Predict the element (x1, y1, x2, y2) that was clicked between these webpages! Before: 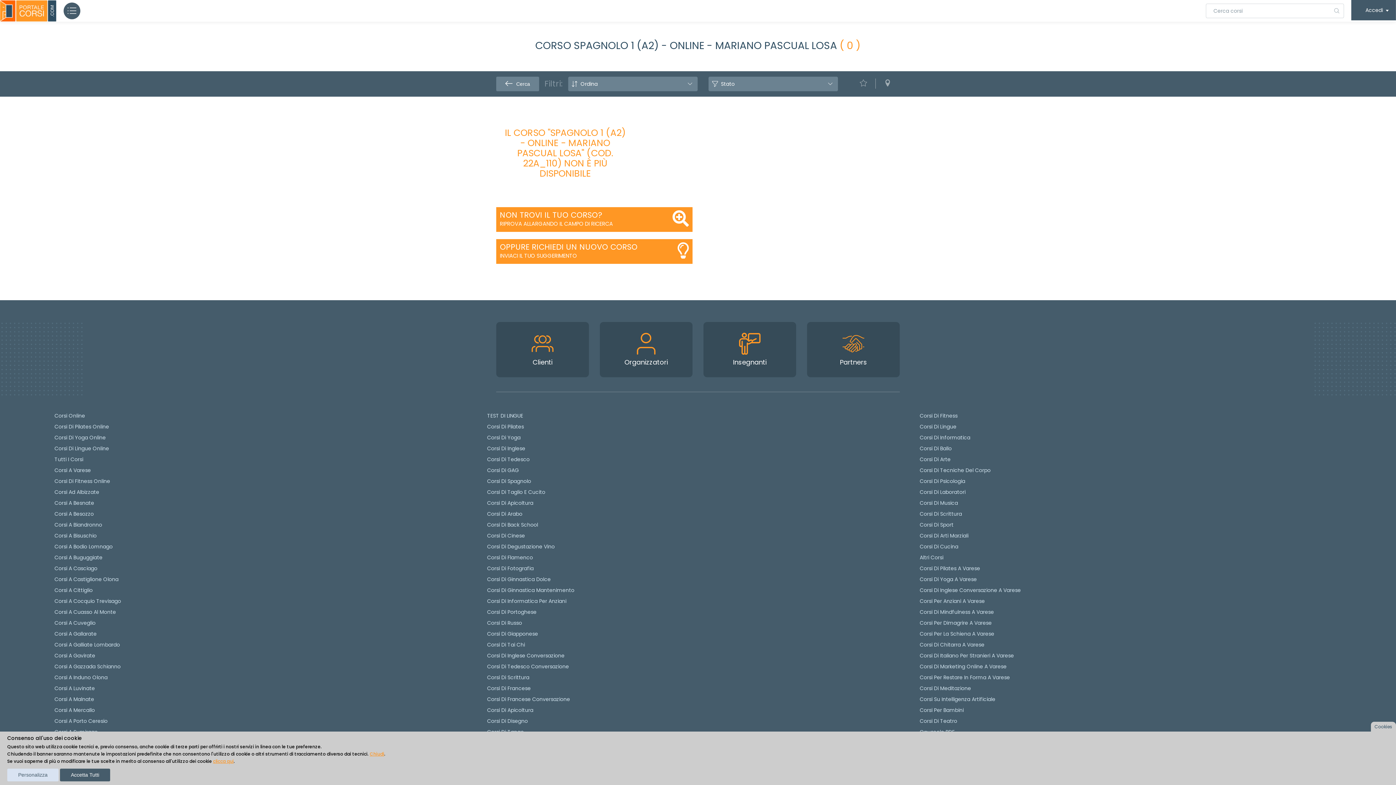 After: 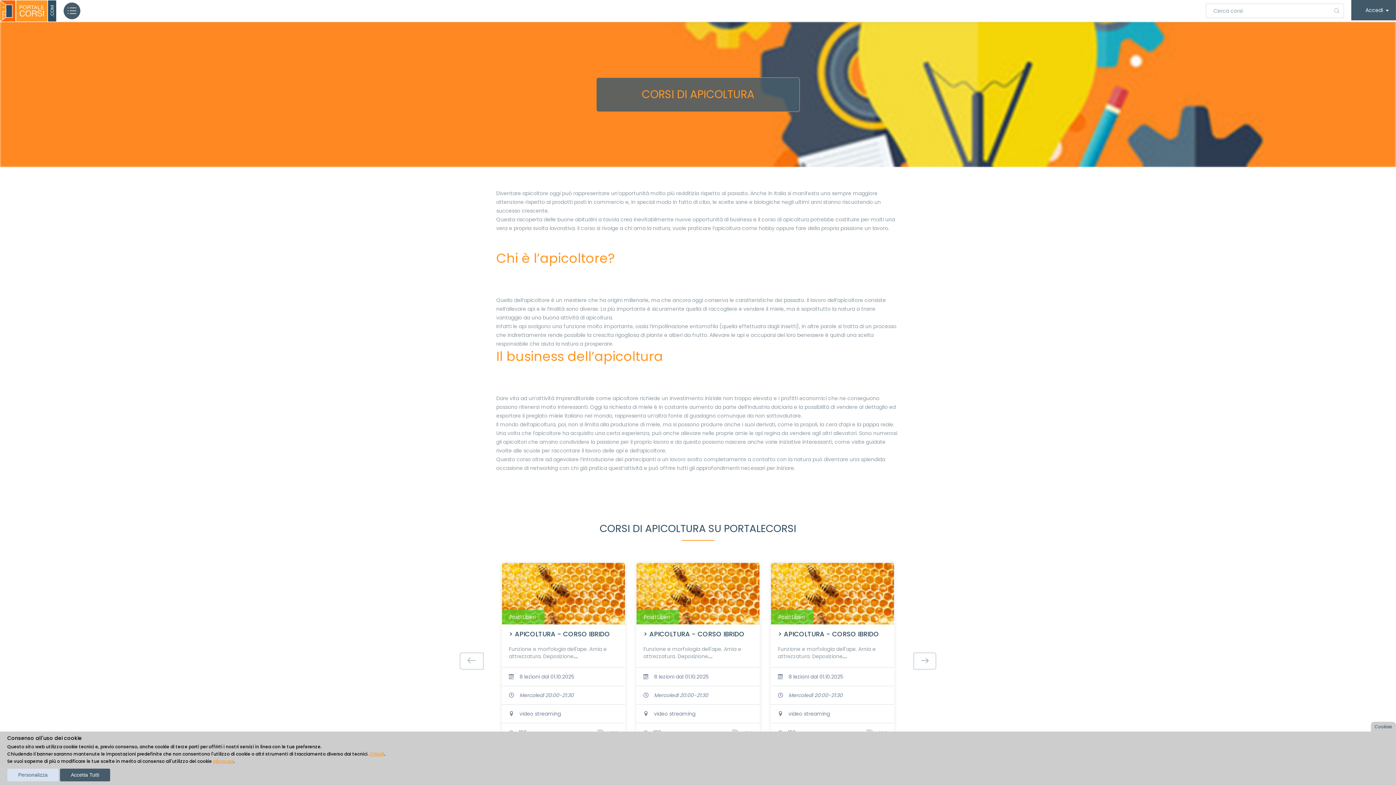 Action: bbox: (487, 499, 533, 506) label: Corsi Di Apicoltura